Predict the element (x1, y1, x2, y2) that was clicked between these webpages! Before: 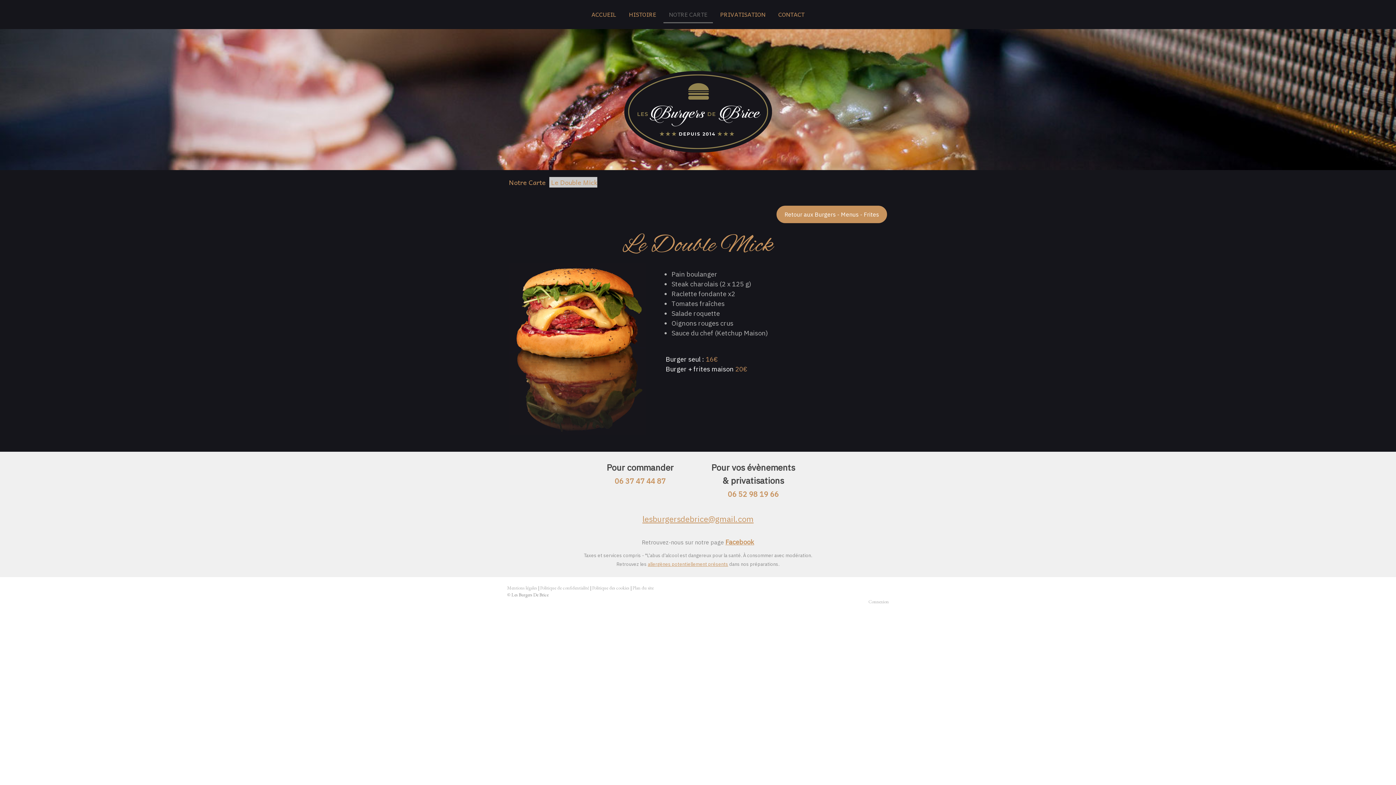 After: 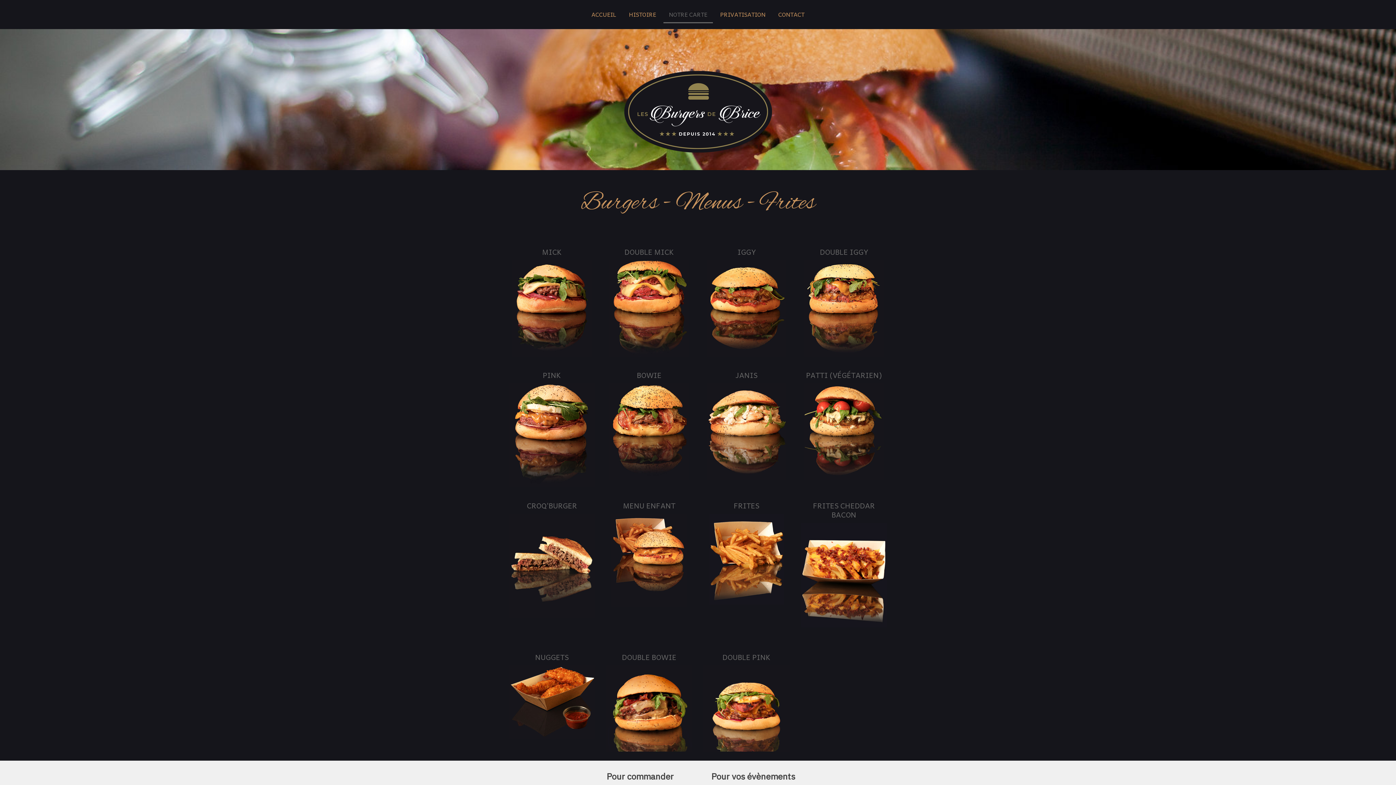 Action: label: Notre Carte bbox: (507, 177, 545, 187)